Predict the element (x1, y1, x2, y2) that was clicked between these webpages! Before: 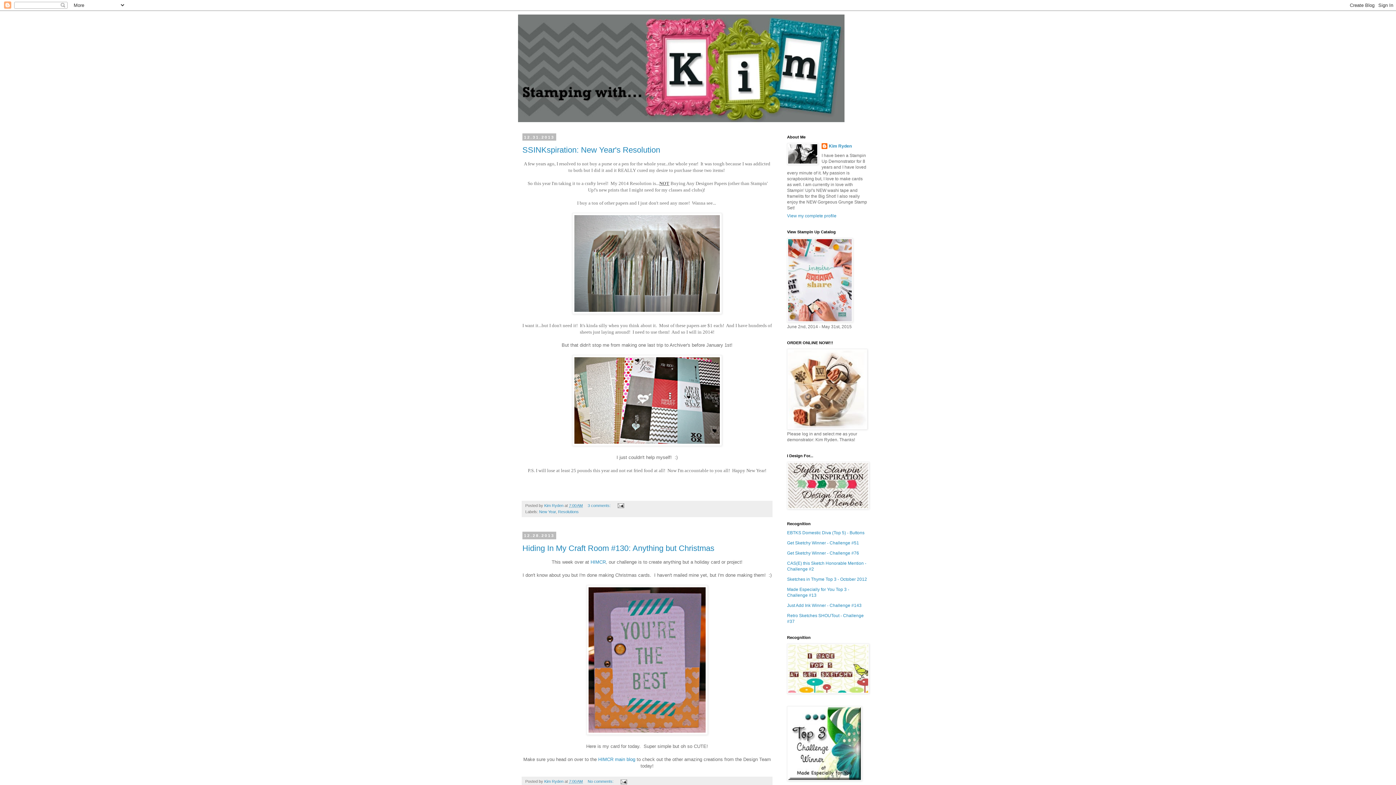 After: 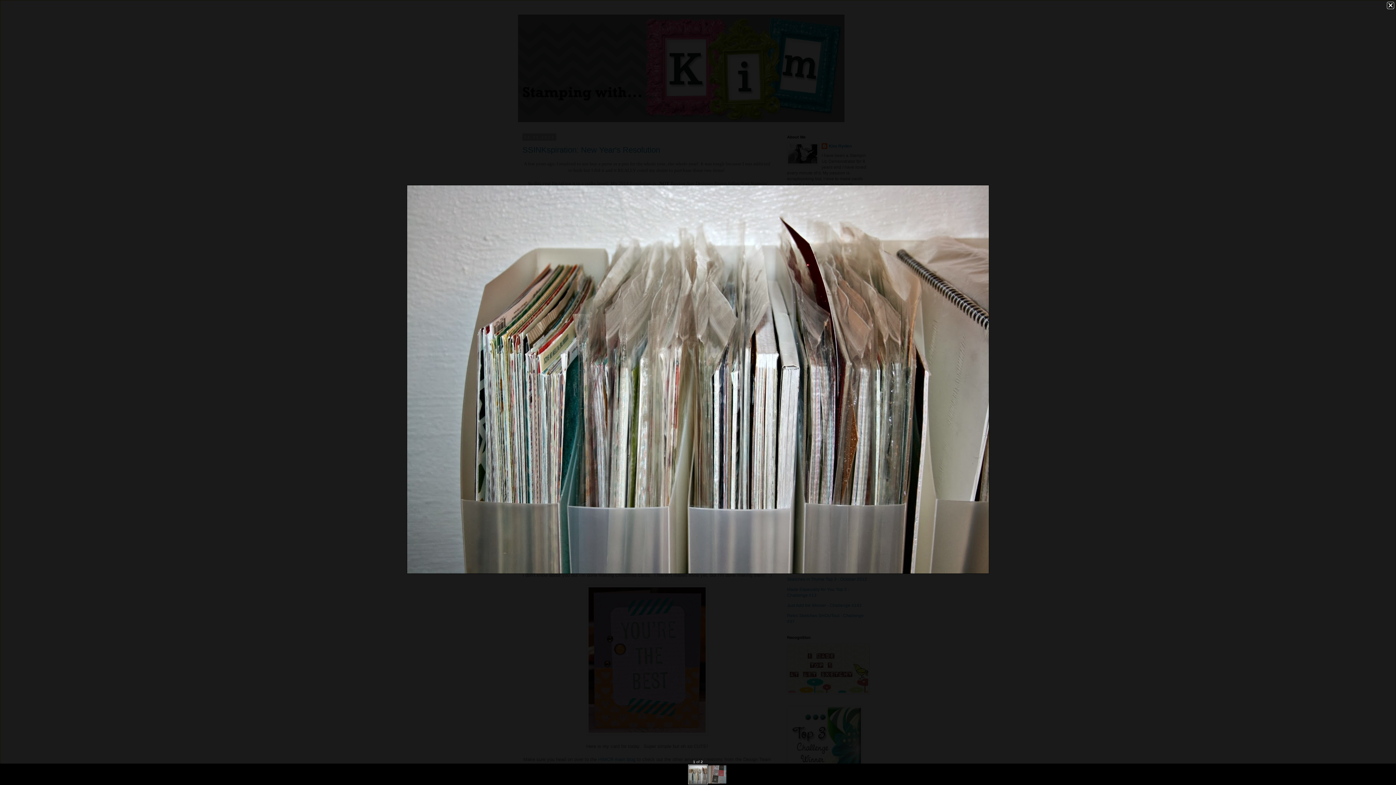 Action: bbox: (572, 309, 722, 315)